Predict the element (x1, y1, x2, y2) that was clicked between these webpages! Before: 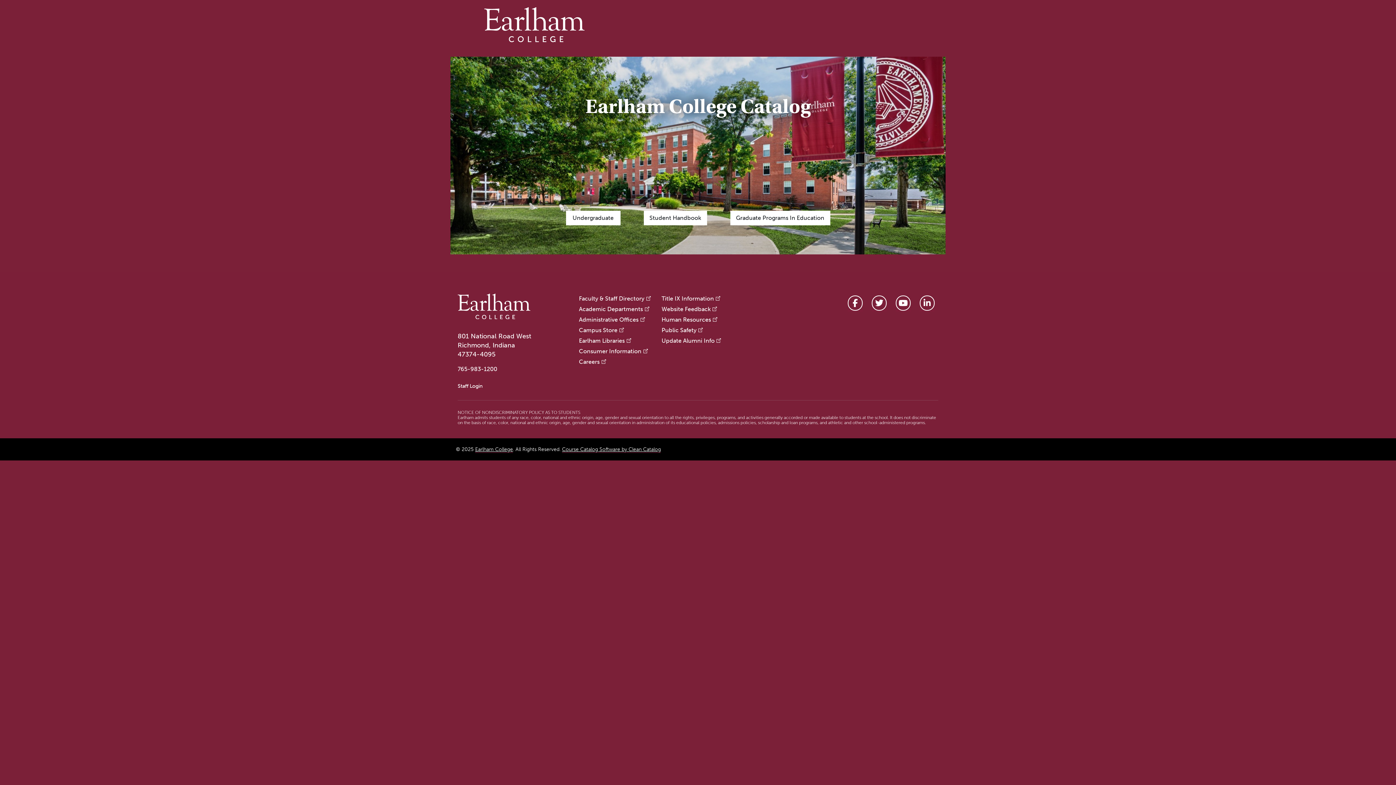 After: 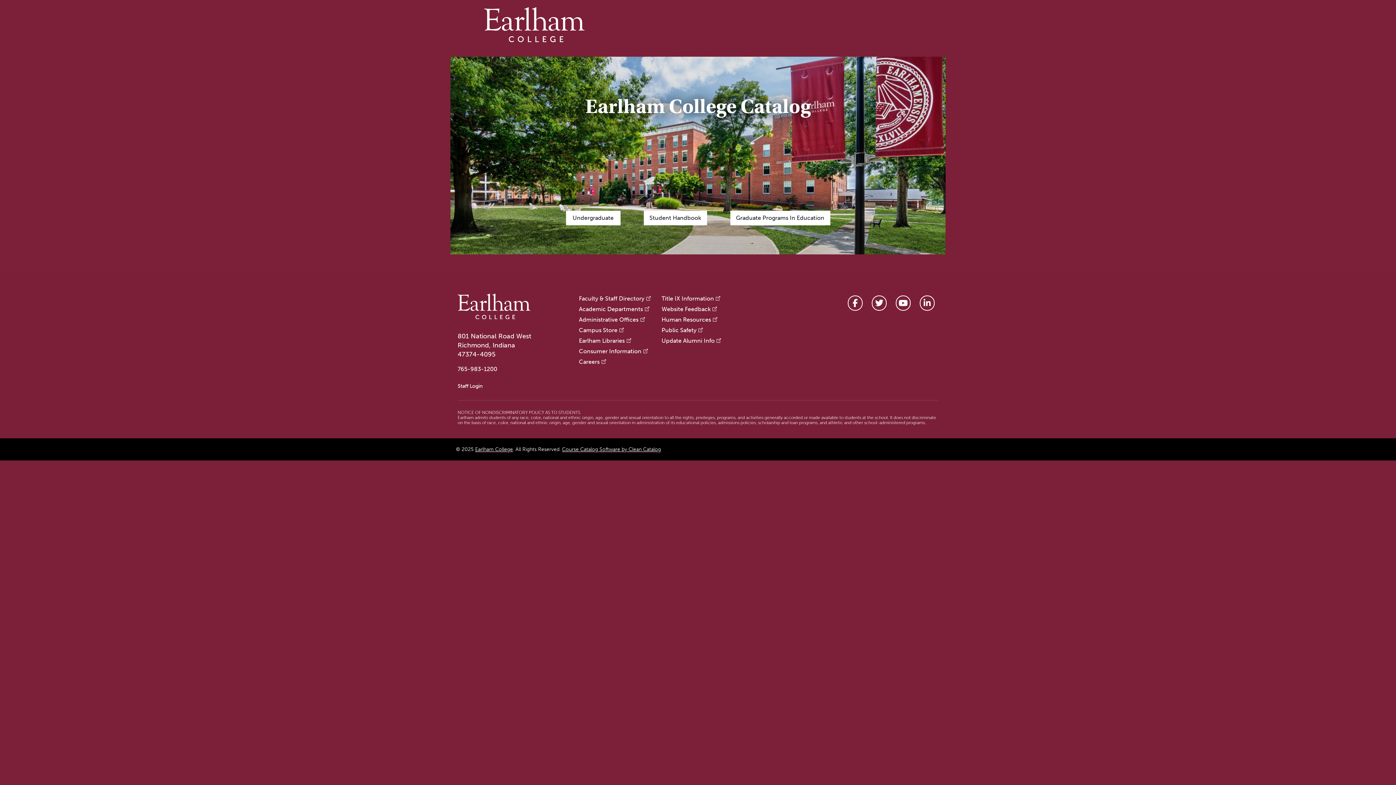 Action: label: LinkedIn bbox: (919, 295, 934, 311)